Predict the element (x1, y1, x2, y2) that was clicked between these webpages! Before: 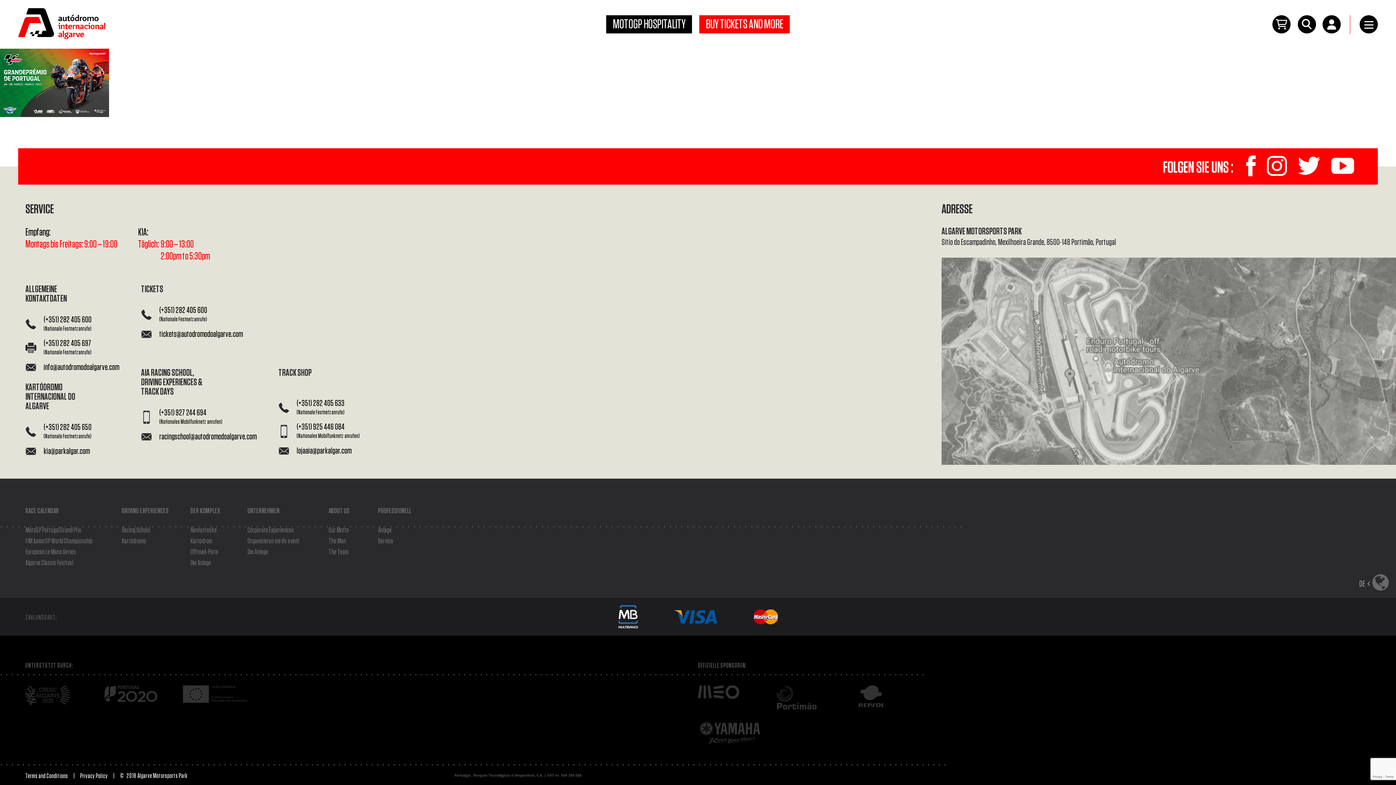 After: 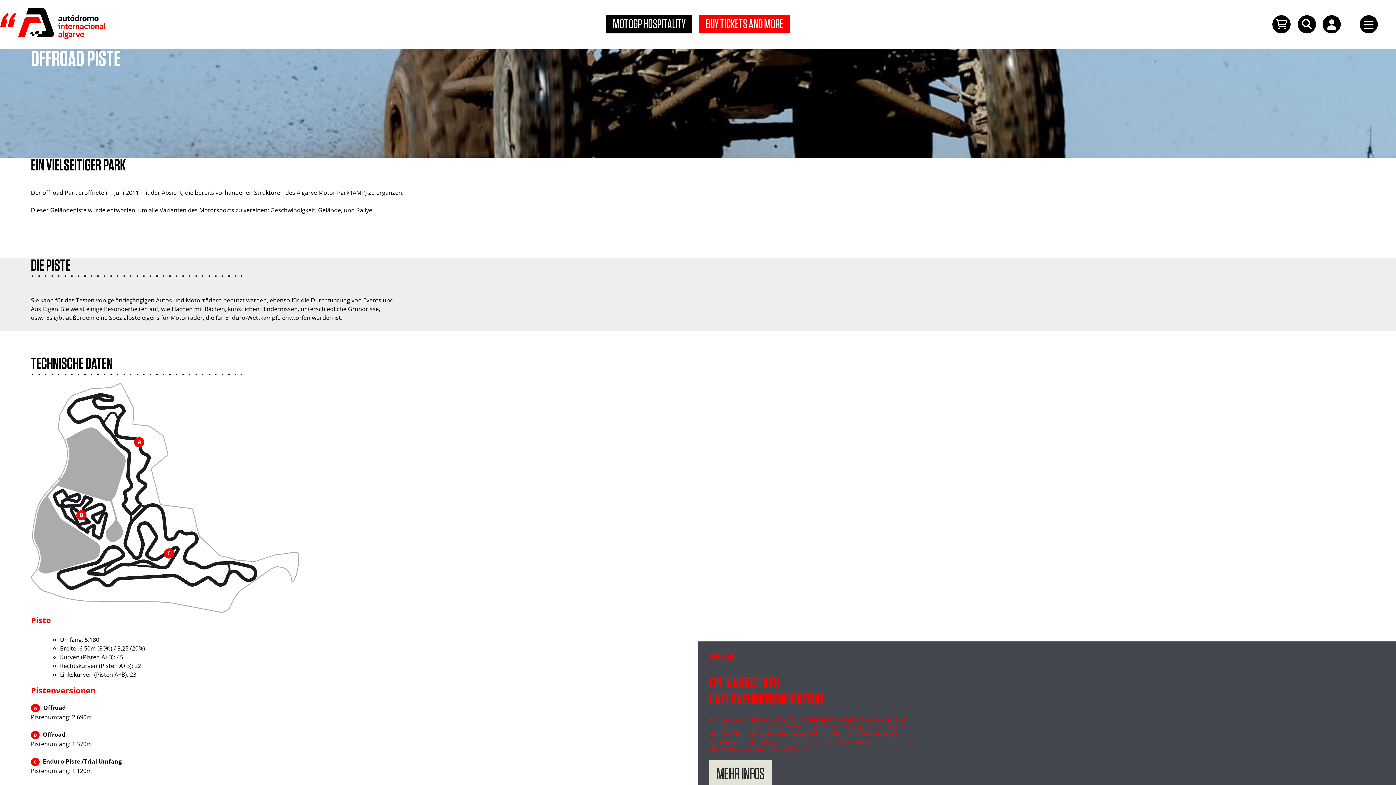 Action: bbox: (190, 548, 218, 556) label: Offroad-Piste